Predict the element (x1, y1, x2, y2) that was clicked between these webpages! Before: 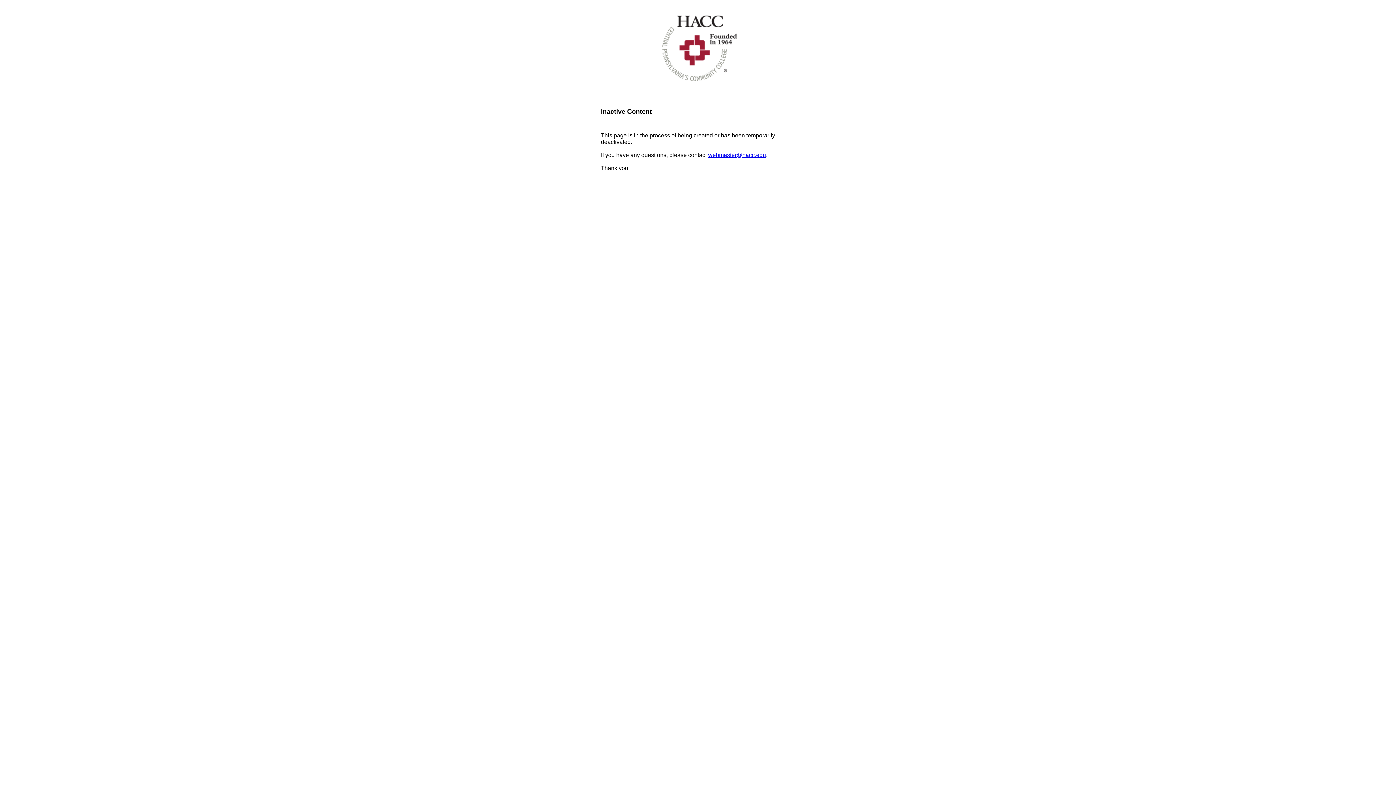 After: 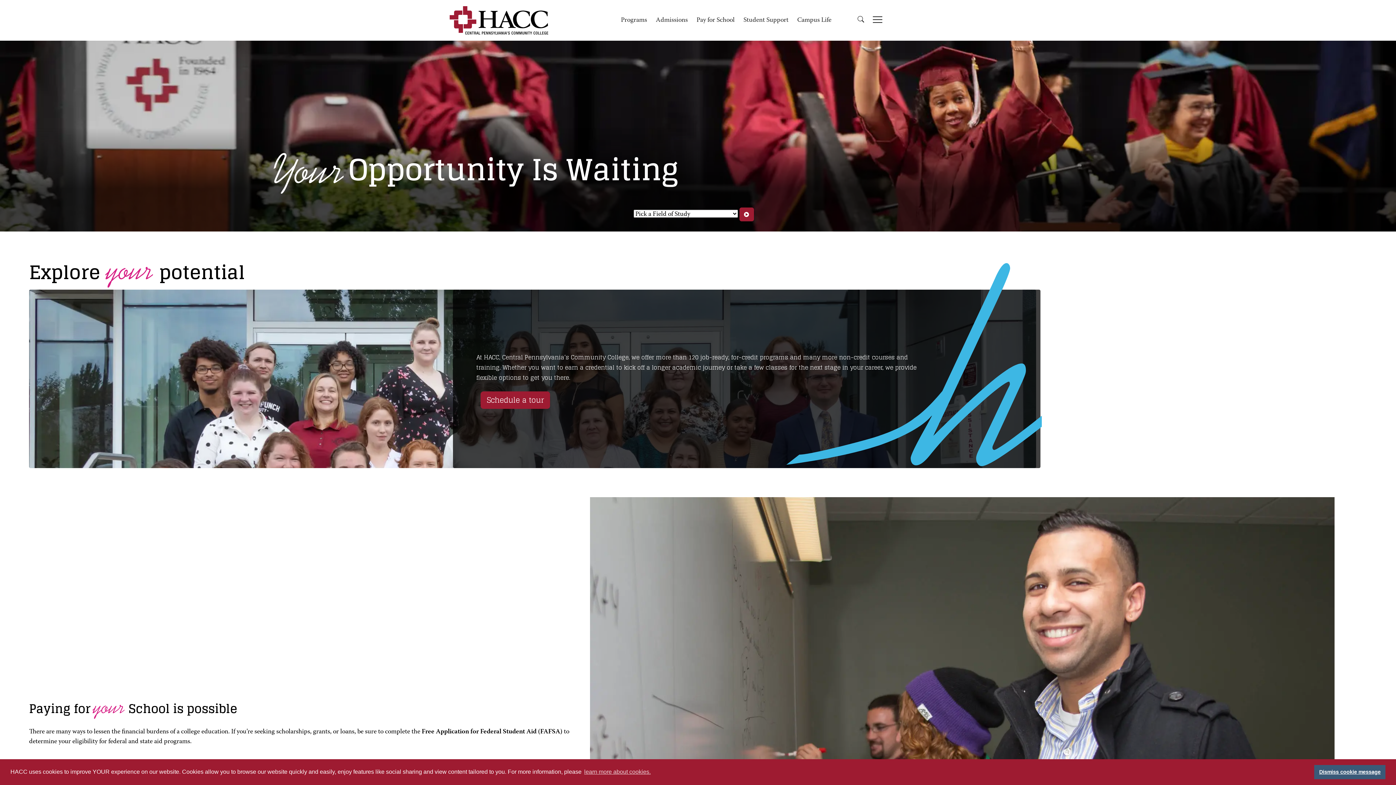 Action: bbox: (652, 91, 743, 97)